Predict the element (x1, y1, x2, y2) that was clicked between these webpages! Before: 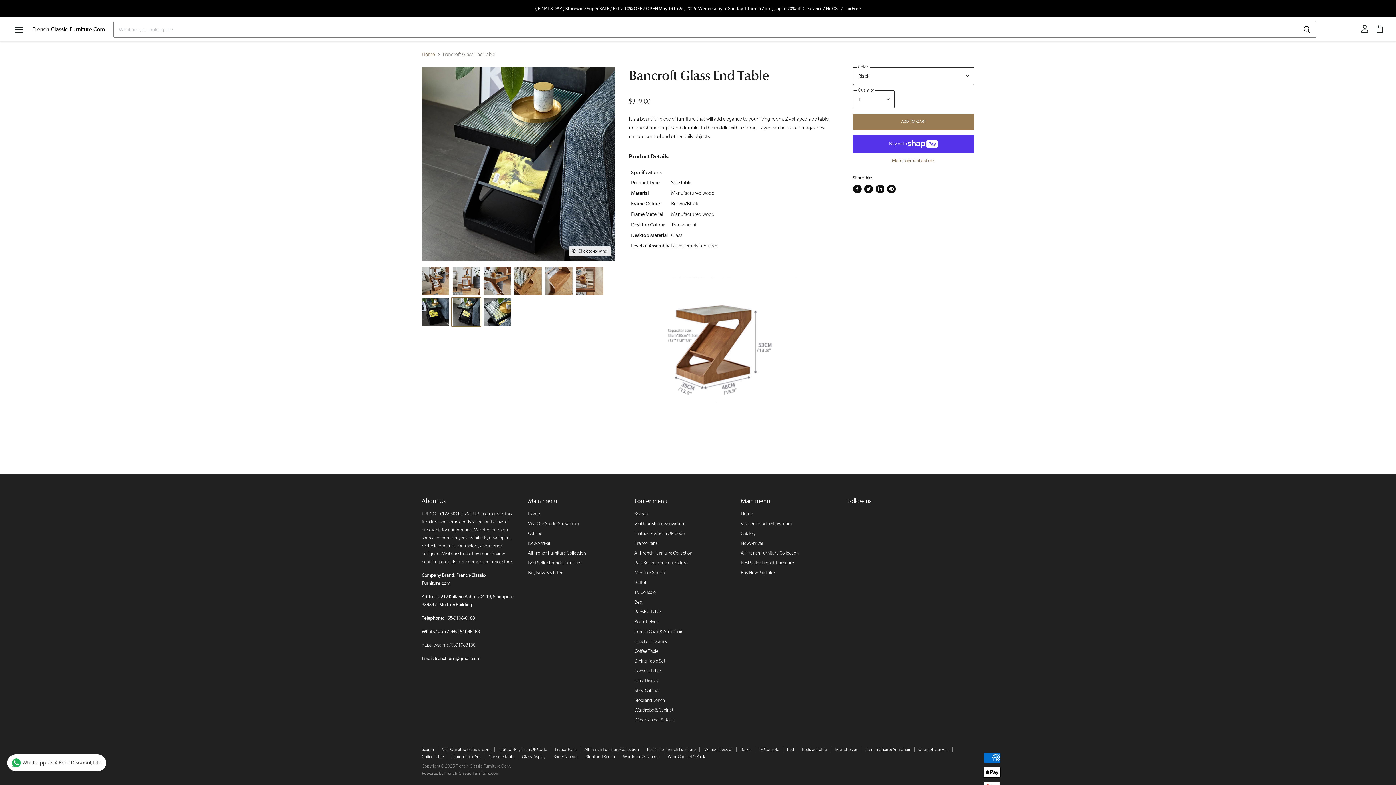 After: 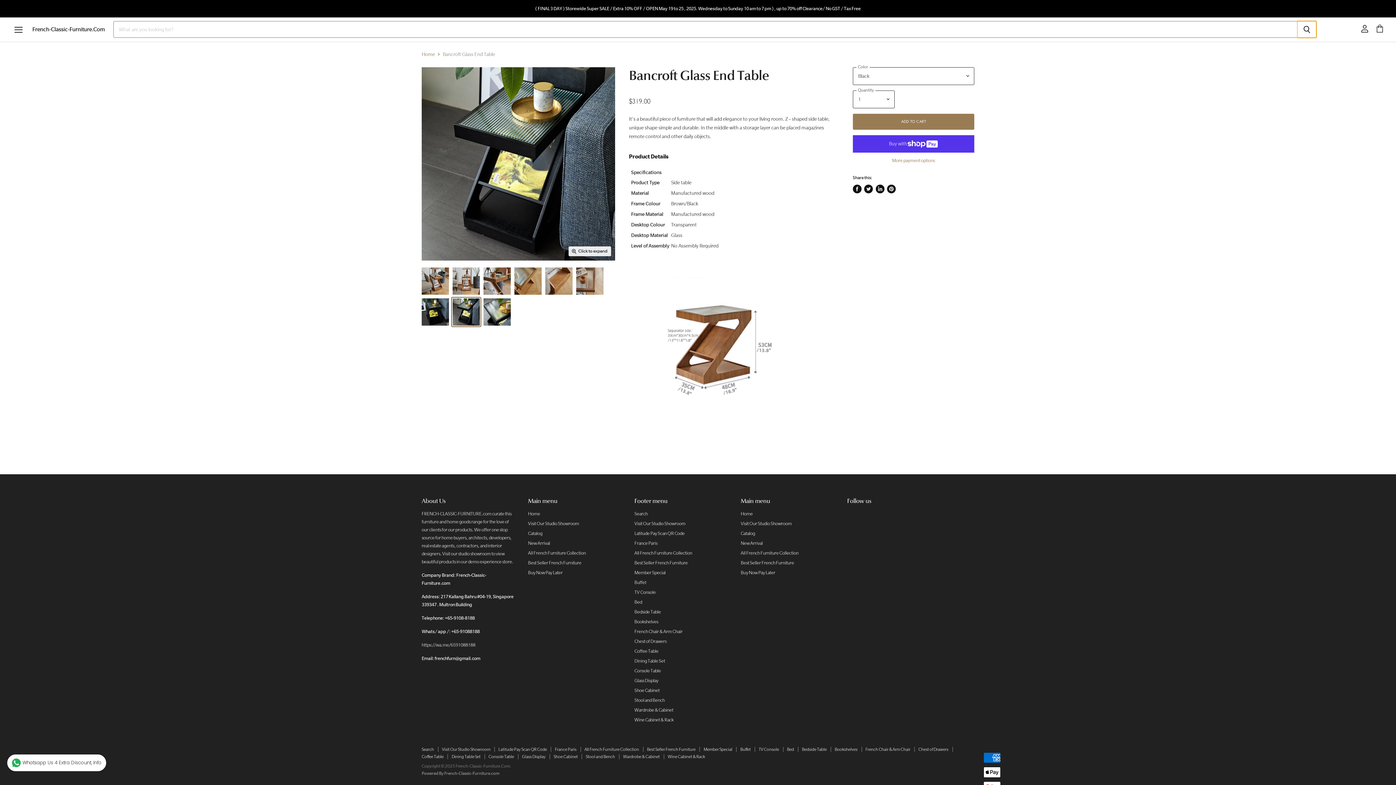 Action: bbox: (1297, 21, 1316, 37) label: Search